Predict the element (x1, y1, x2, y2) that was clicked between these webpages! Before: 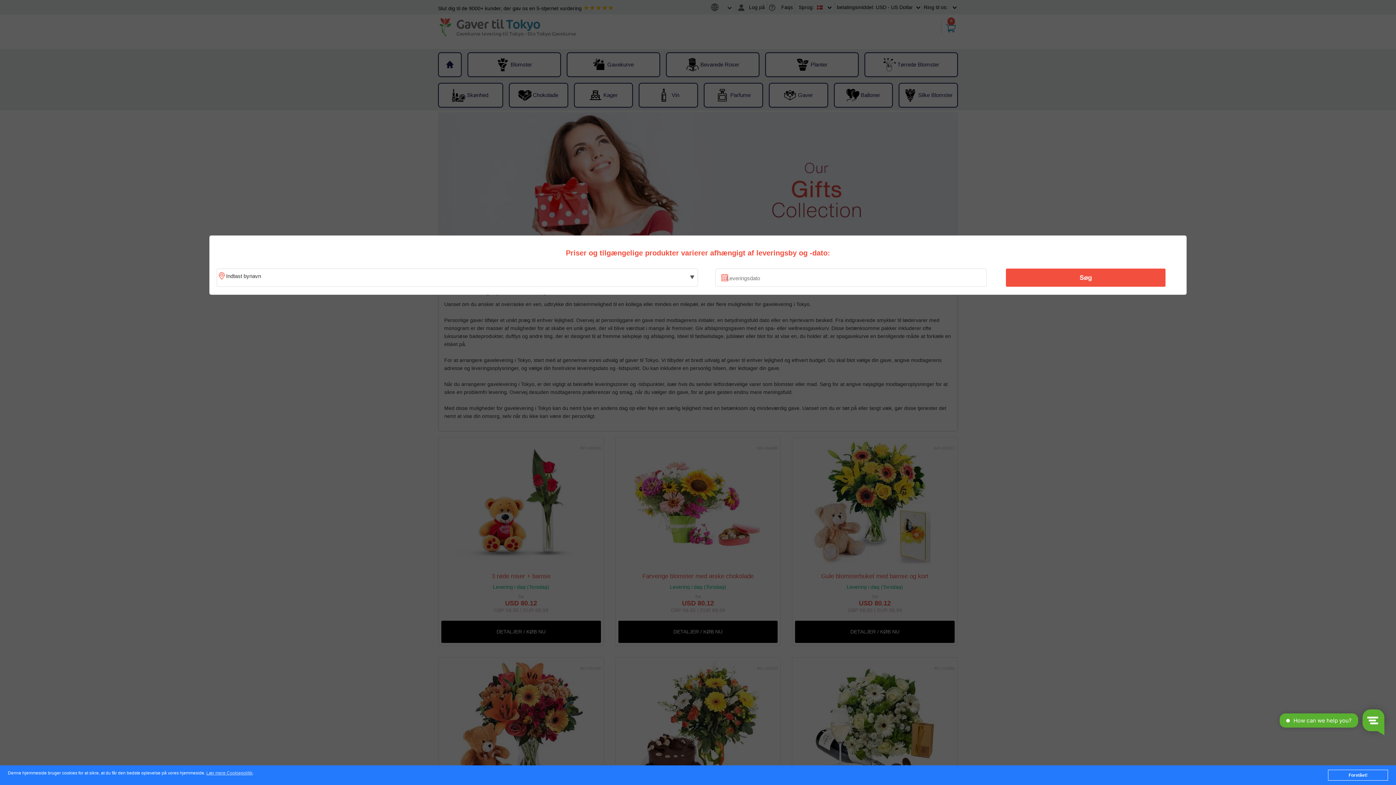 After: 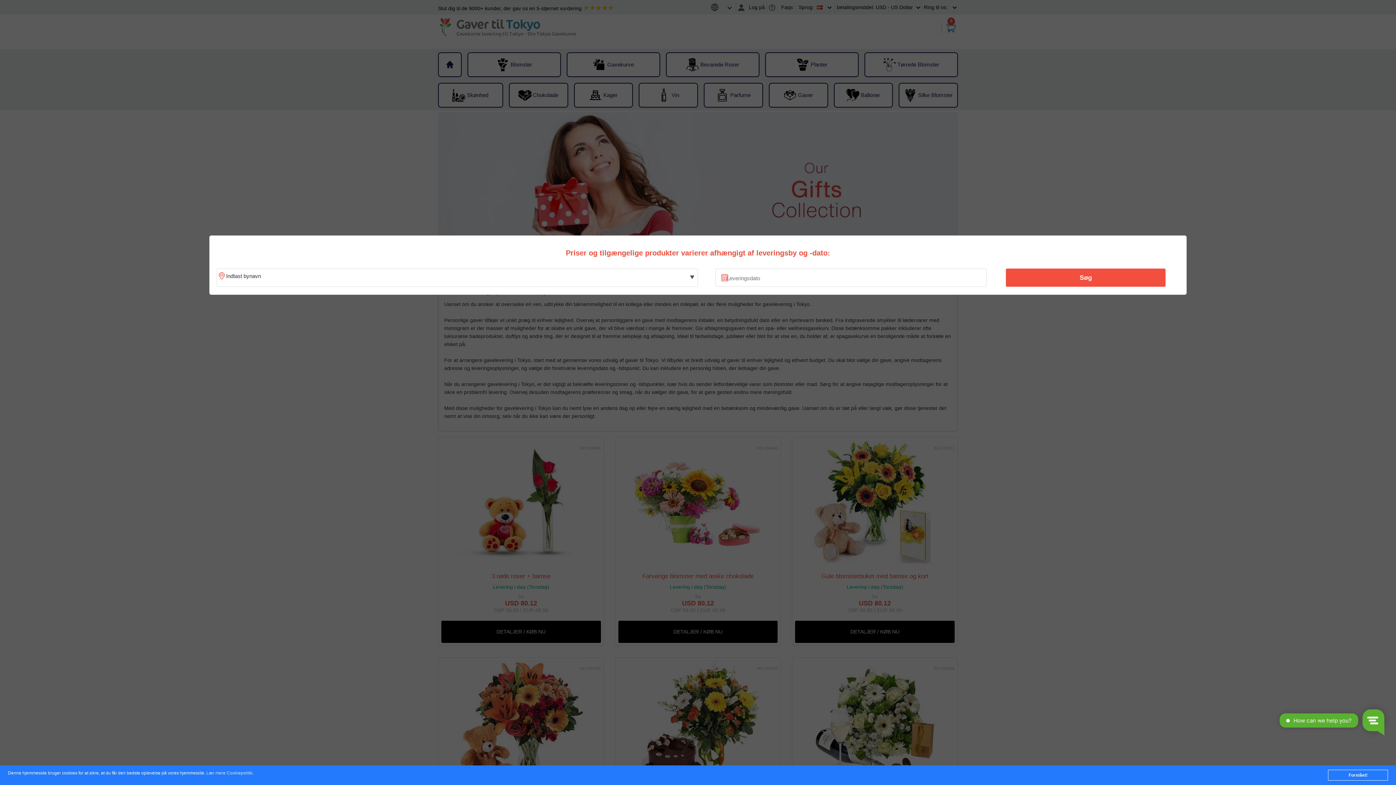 Action: bbox: (206, 771, 252, 776) label: Lær mere Cookiepolitik